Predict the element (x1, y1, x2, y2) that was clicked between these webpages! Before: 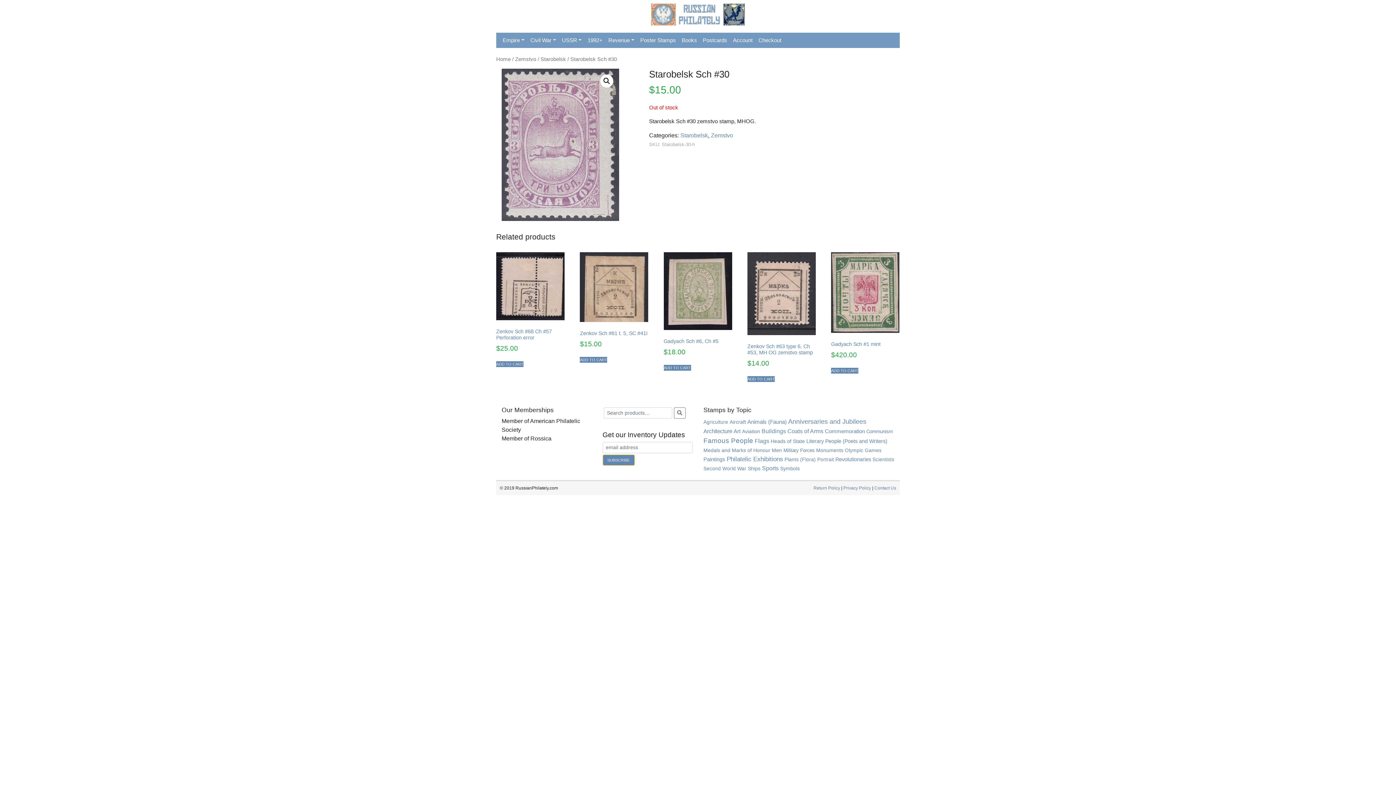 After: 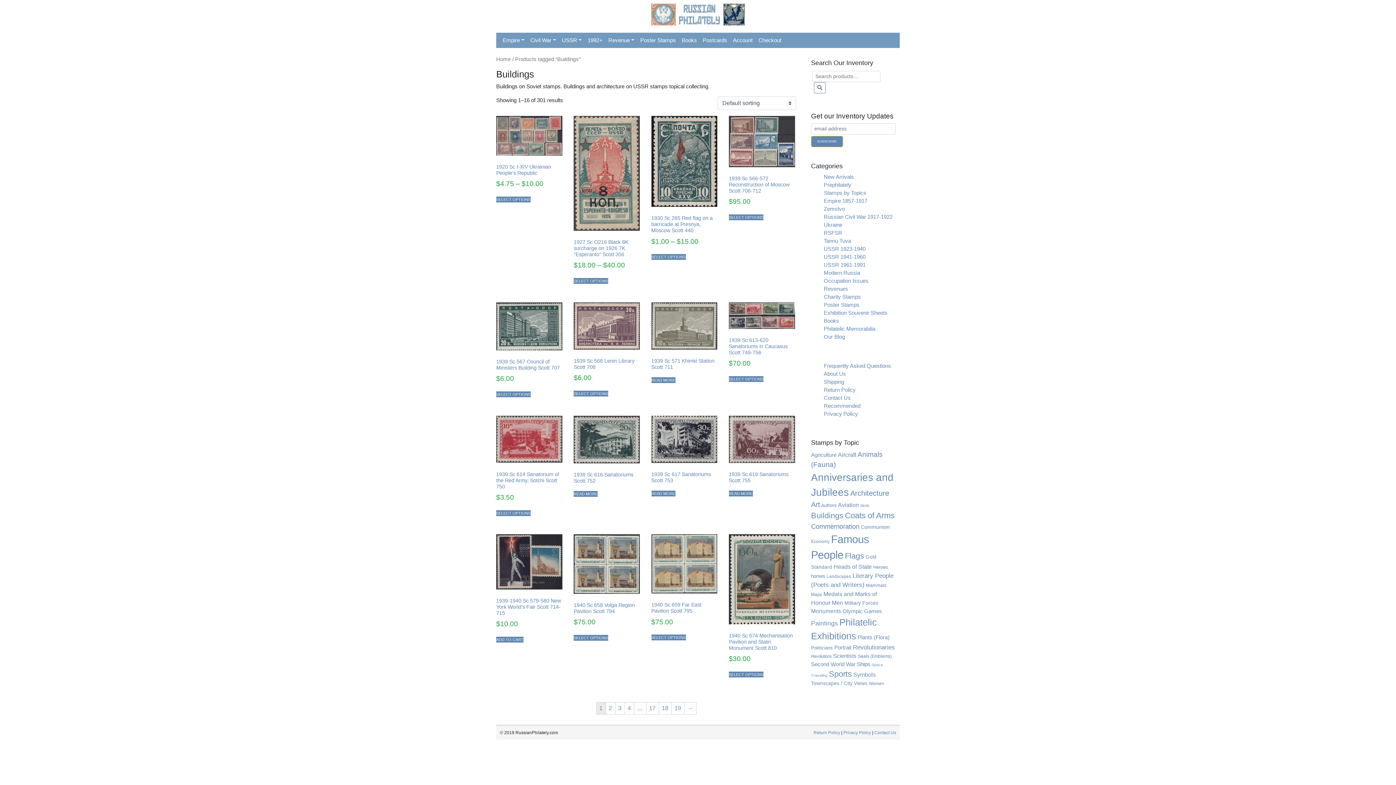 Action: label: Buildings (301 items) bbox: (761, 428, 786, 434)